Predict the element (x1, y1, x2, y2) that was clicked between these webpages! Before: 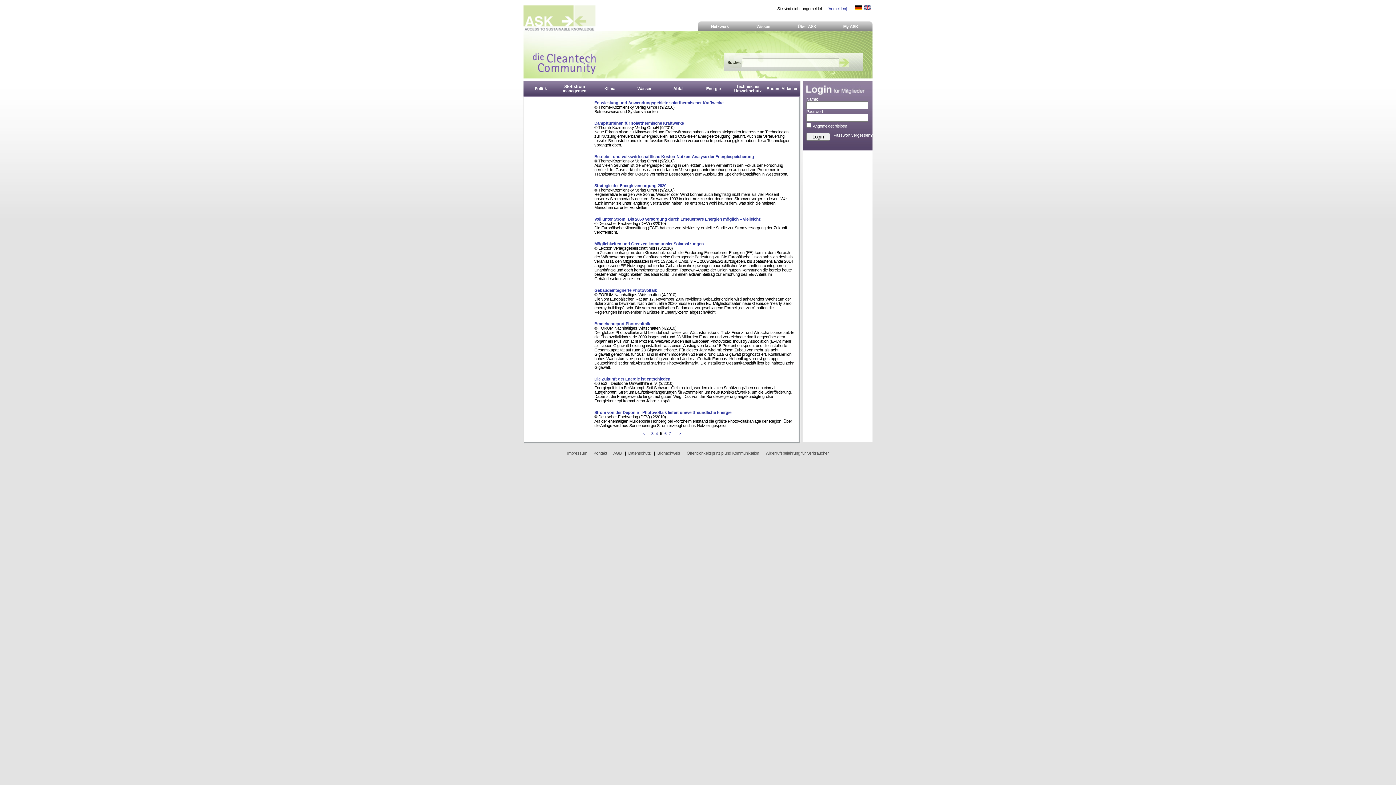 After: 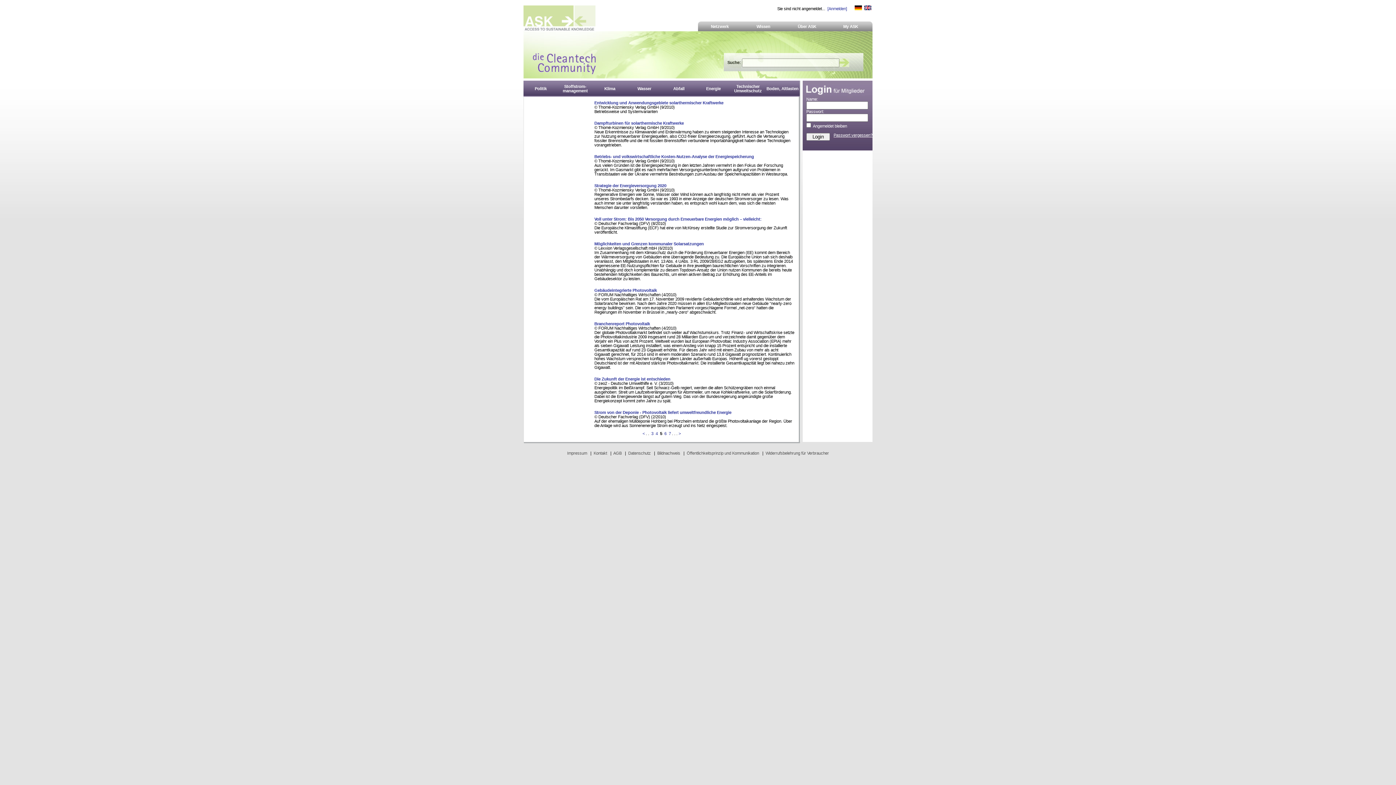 Action: bbox: (833, 133, 872, 137) label: Passwort vergessen?